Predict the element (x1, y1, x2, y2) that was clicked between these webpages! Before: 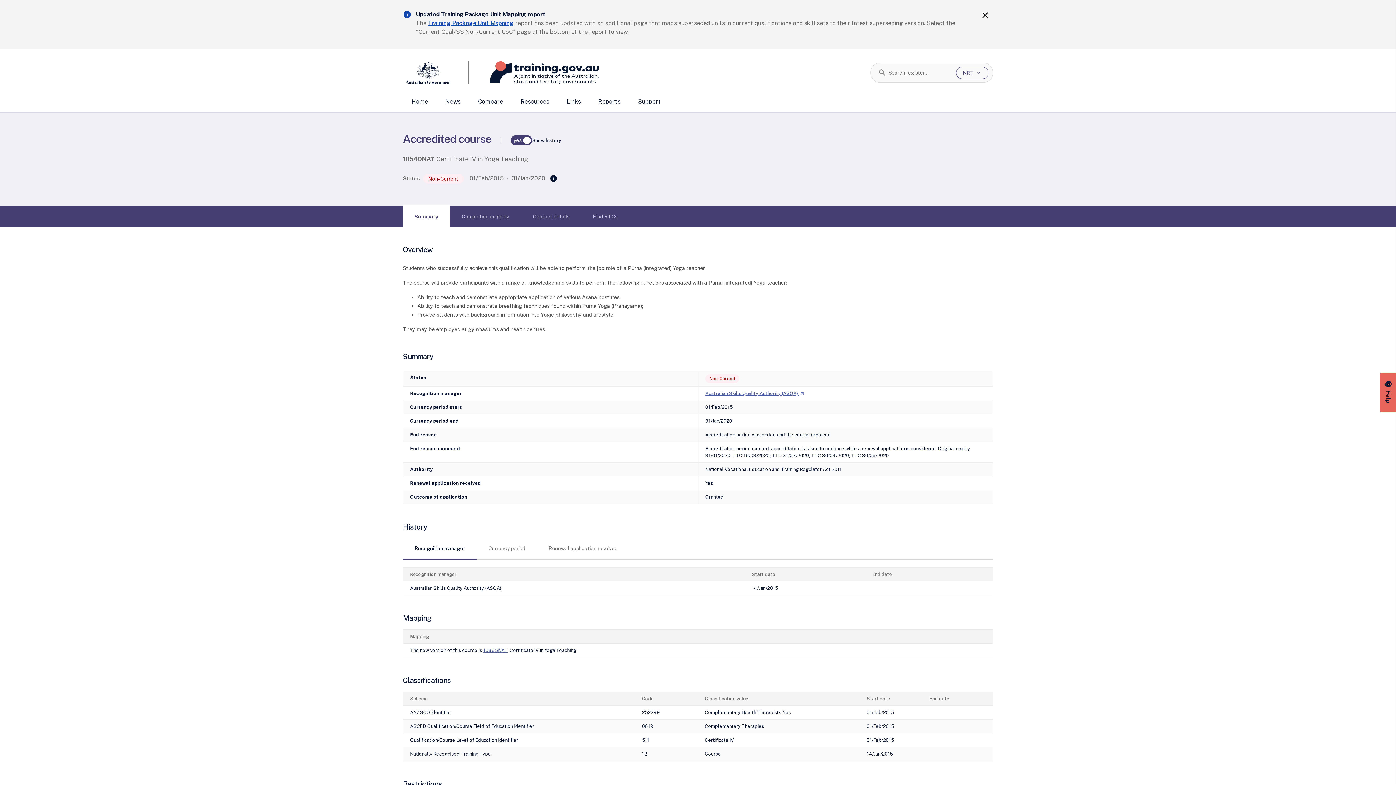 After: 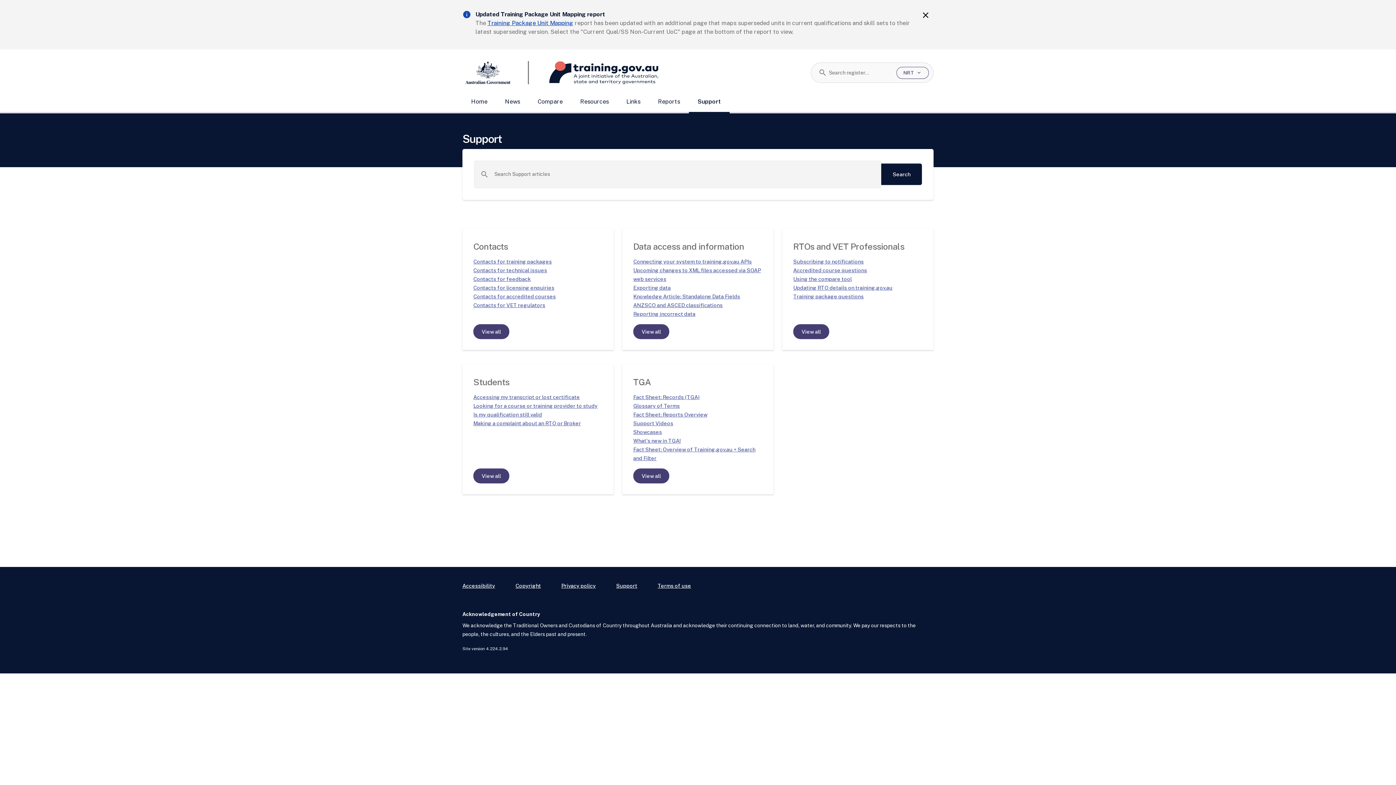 Action: bbox: (629, 93, 669, 112) label: Support